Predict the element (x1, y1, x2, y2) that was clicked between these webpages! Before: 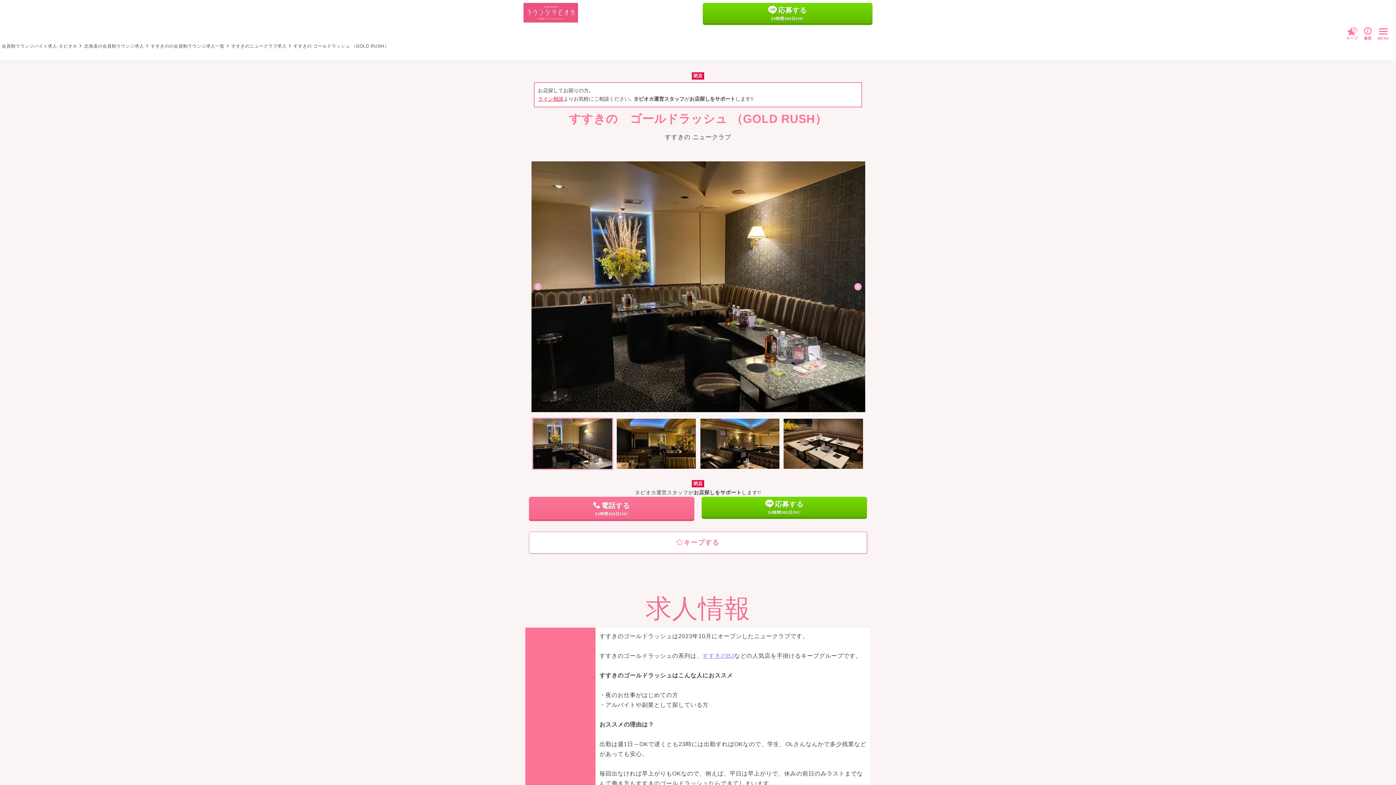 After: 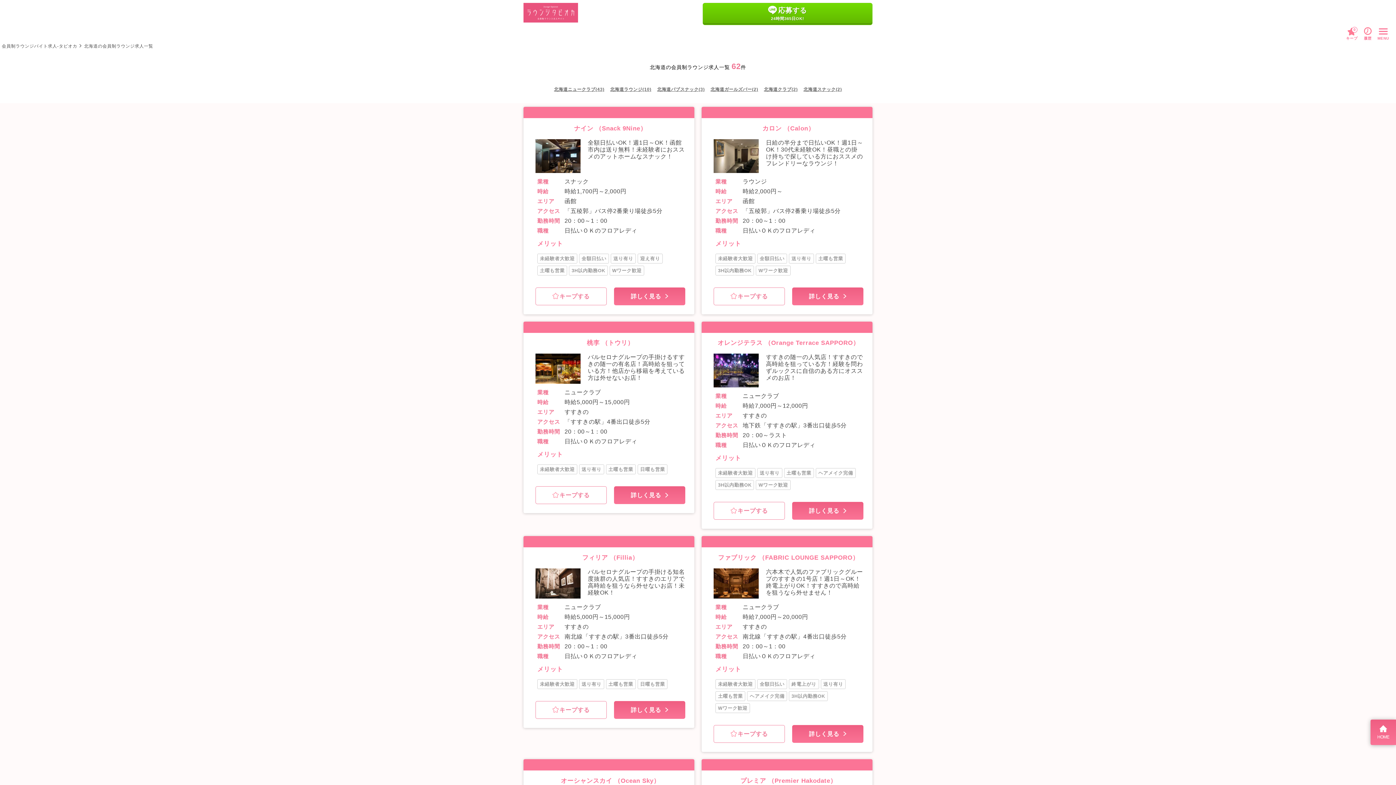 Action: bbox: (84, 42, 144, 49) label: 北海道の会員制ラウンジ求人